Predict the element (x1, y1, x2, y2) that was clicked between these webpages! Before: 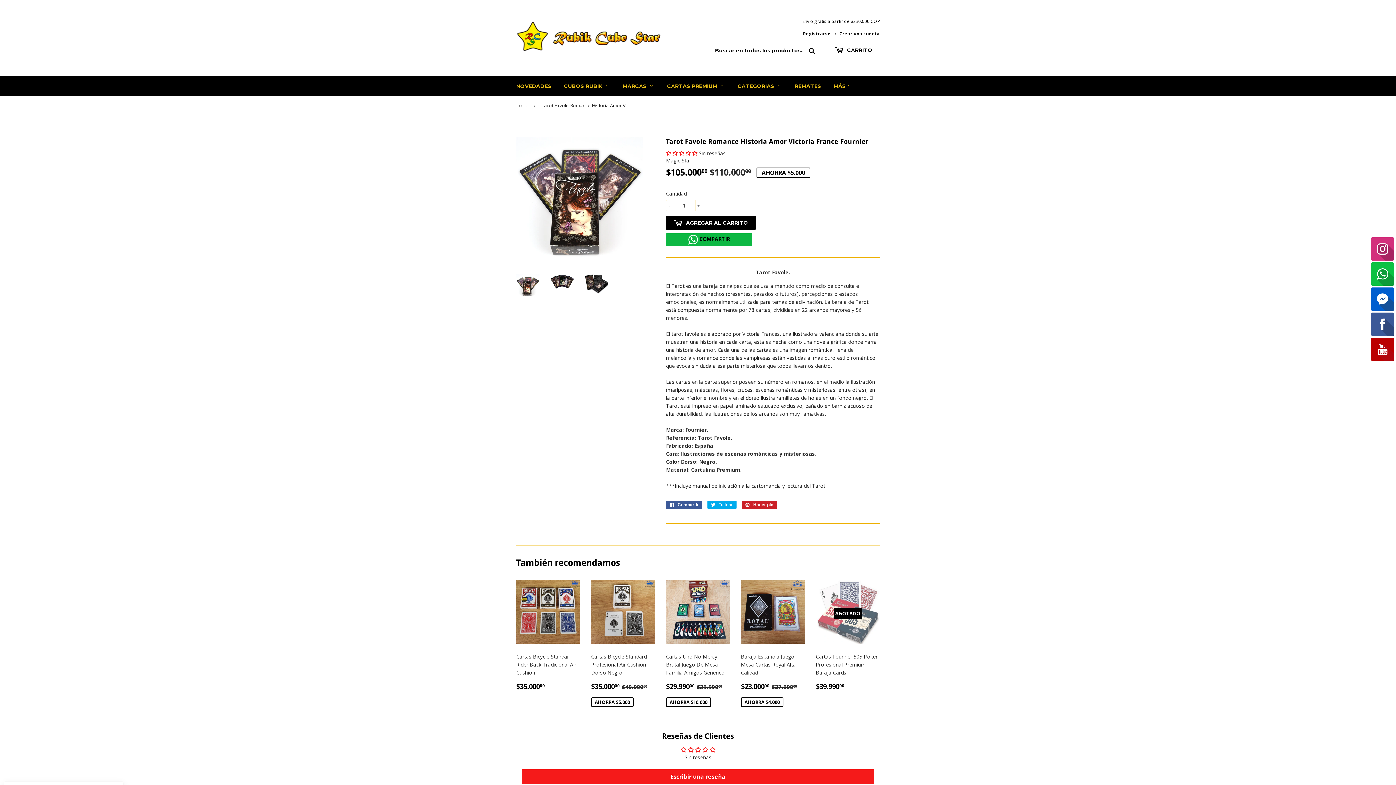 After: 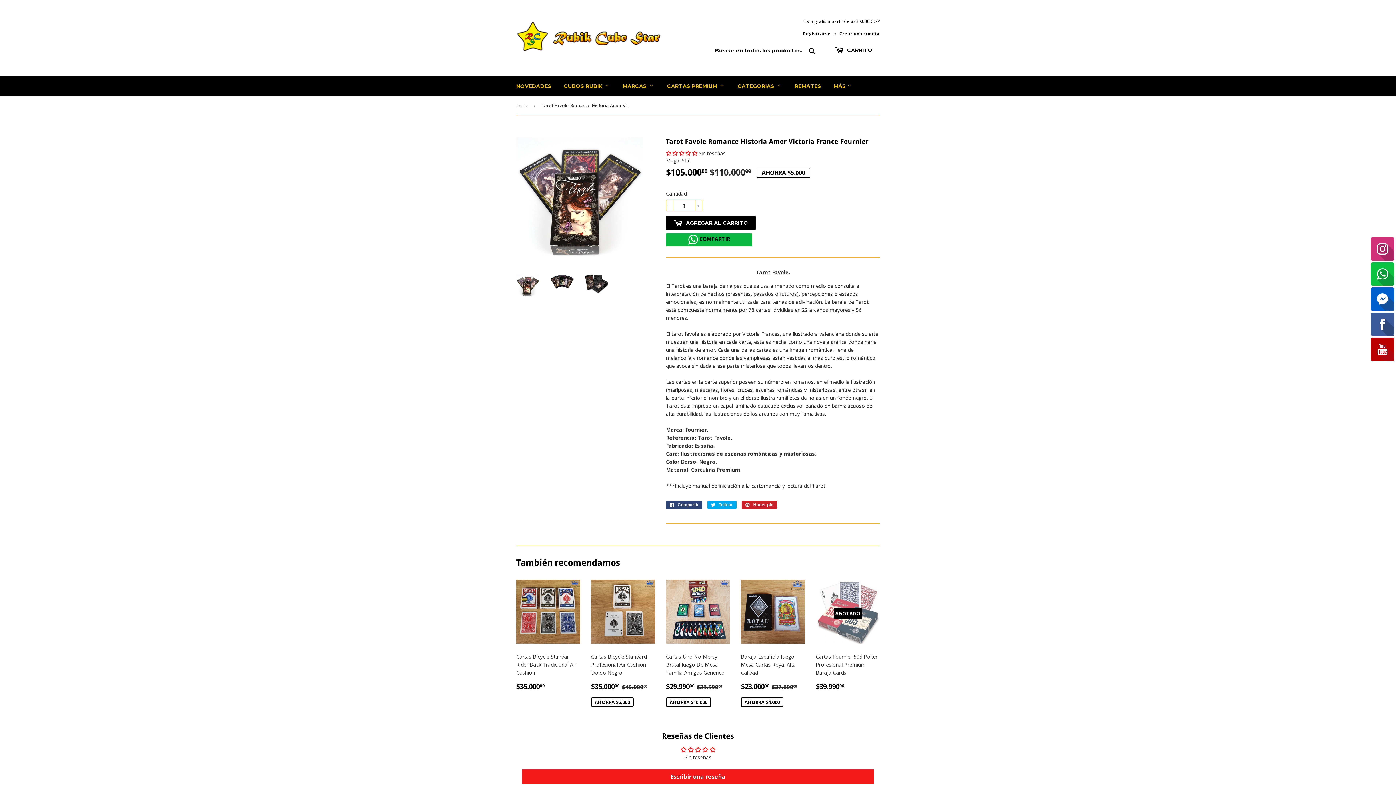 Action: label:  Compartir
Compartir en Facebook bbox: (666, 501, 702, 509)